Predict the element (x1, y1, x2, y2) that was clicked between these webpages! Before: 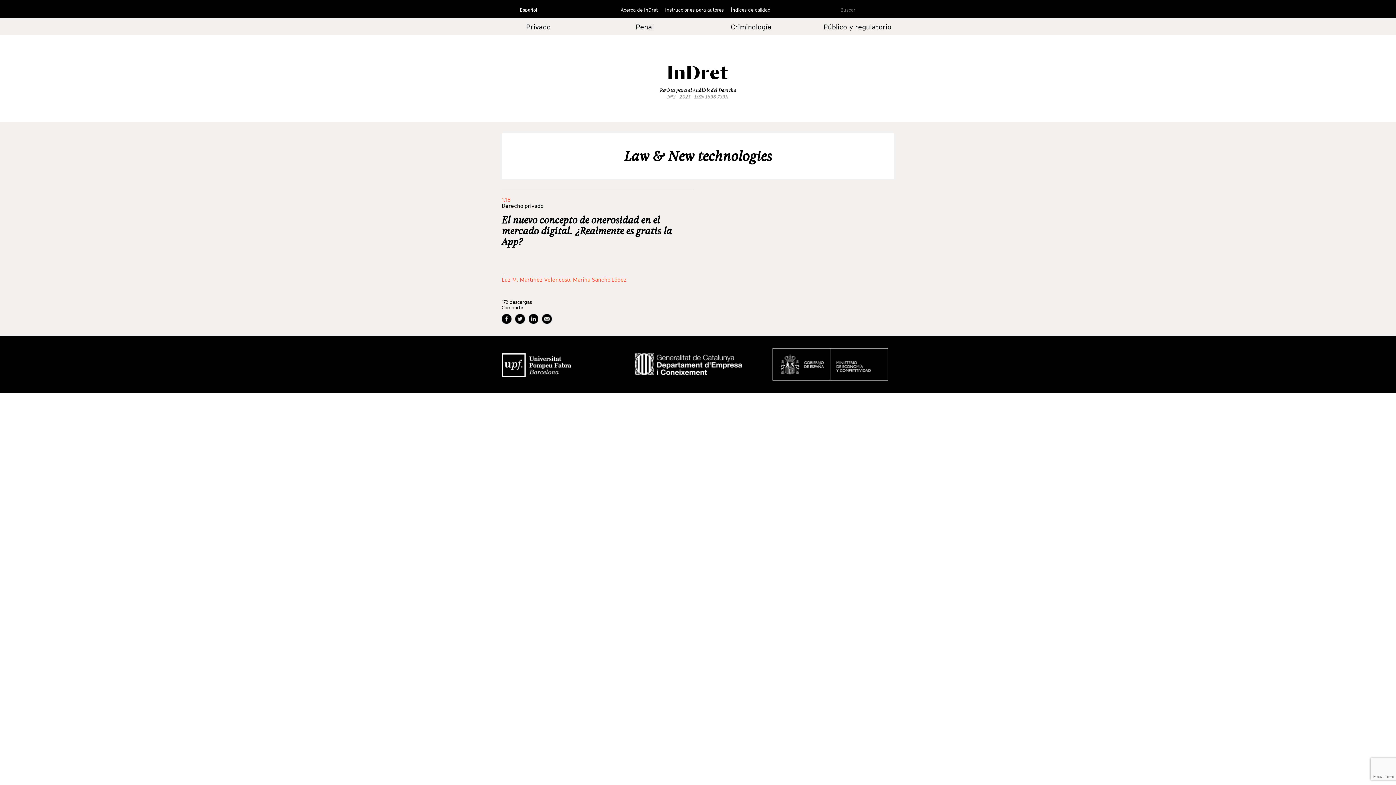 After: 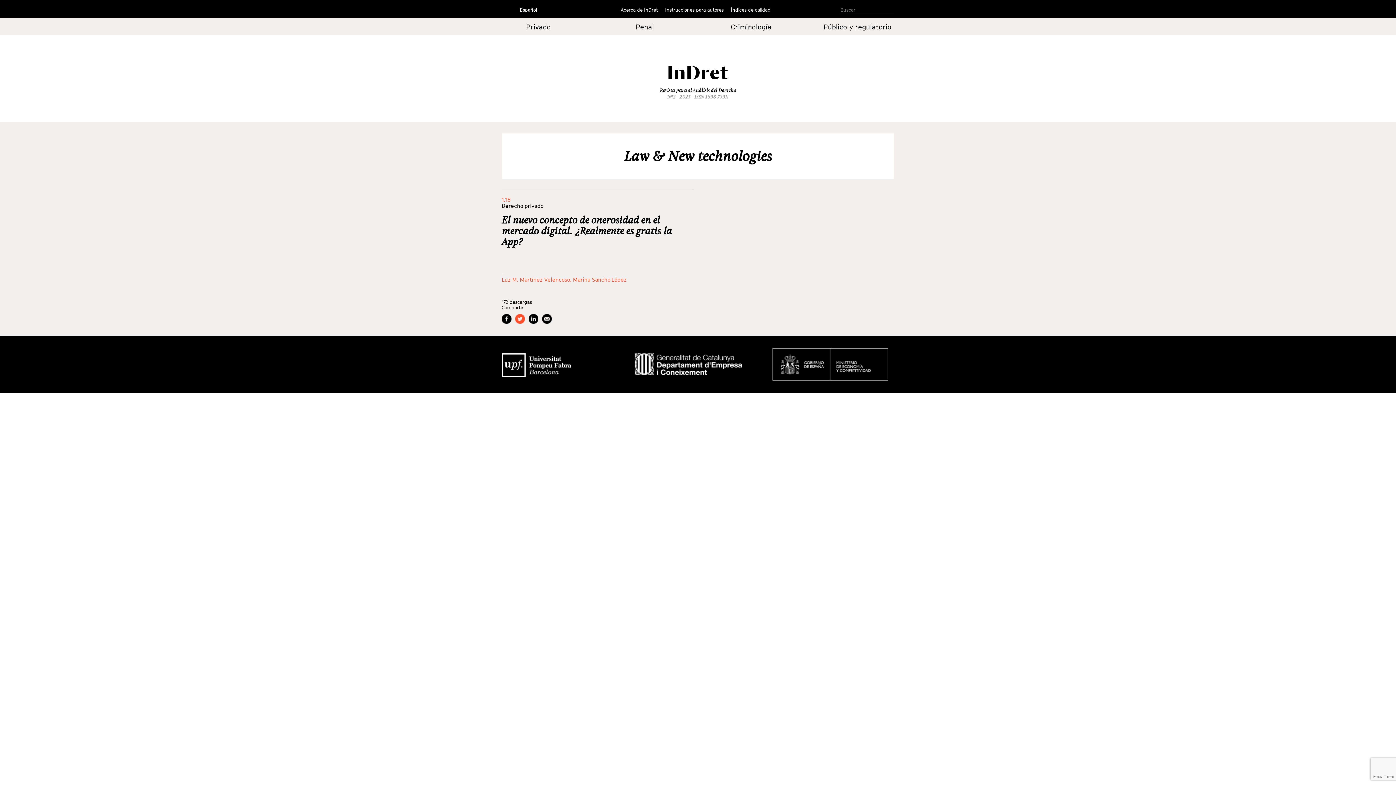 Action: bbox: (515, 314, 525, 324)